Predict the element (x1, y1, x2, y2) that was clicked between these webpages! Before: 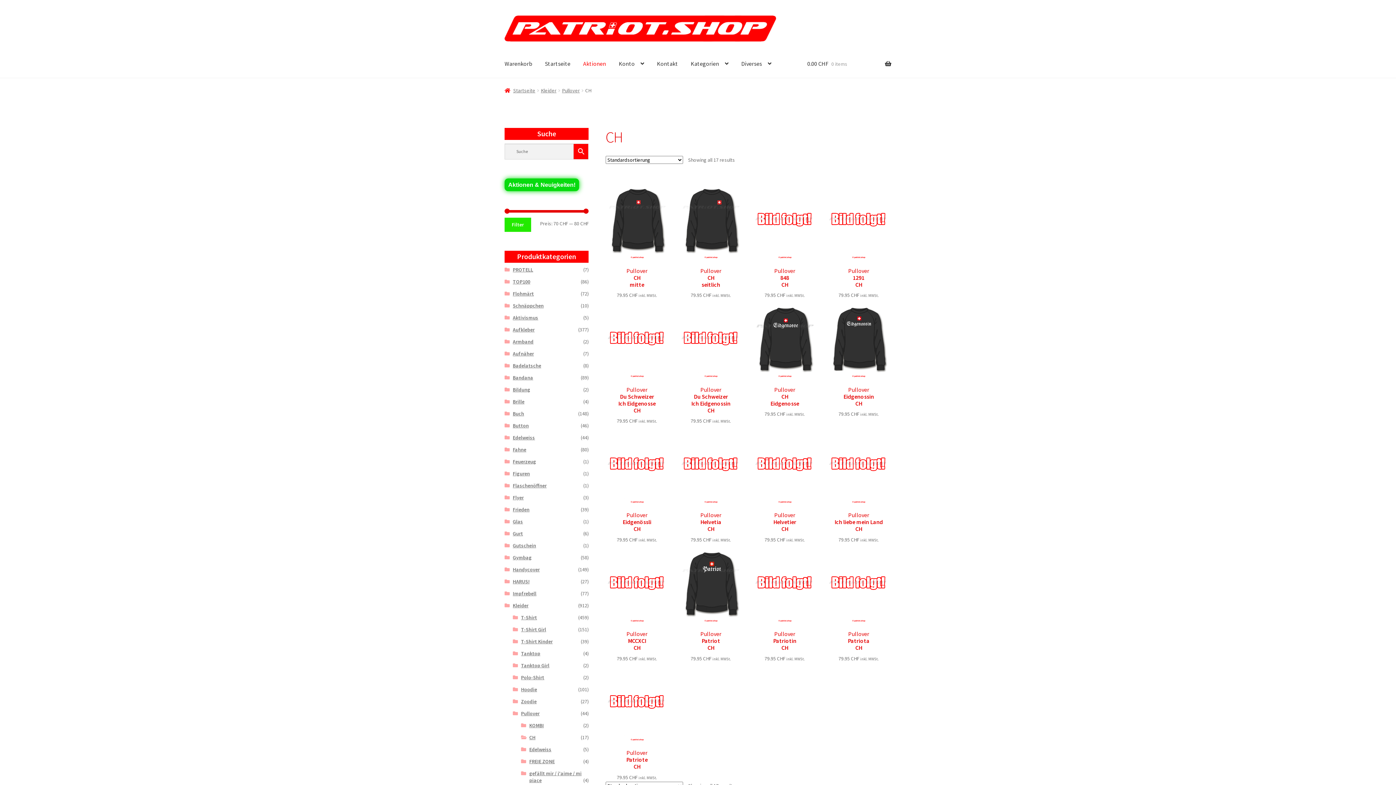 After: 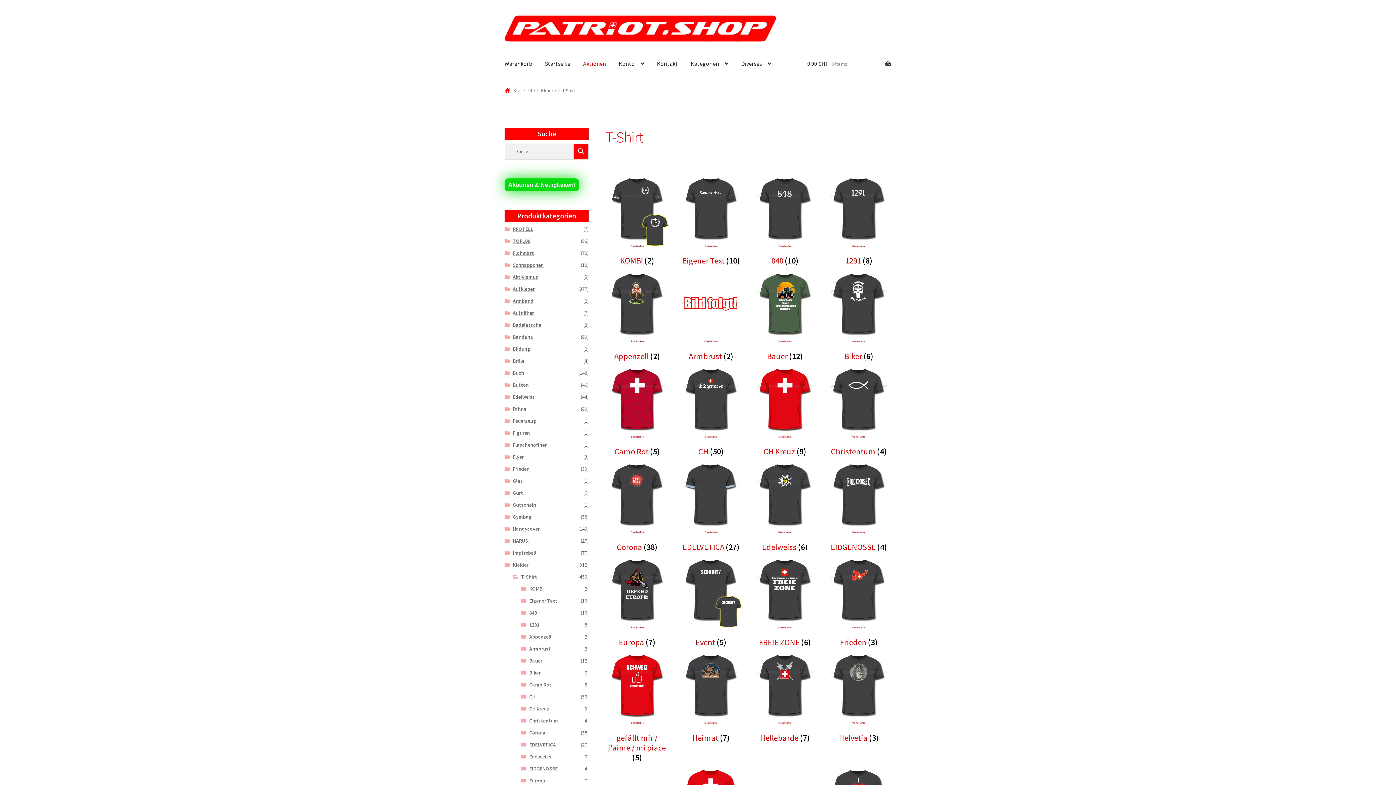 Action: label: T-Shirt bbox: (521, 614, 537, 621)